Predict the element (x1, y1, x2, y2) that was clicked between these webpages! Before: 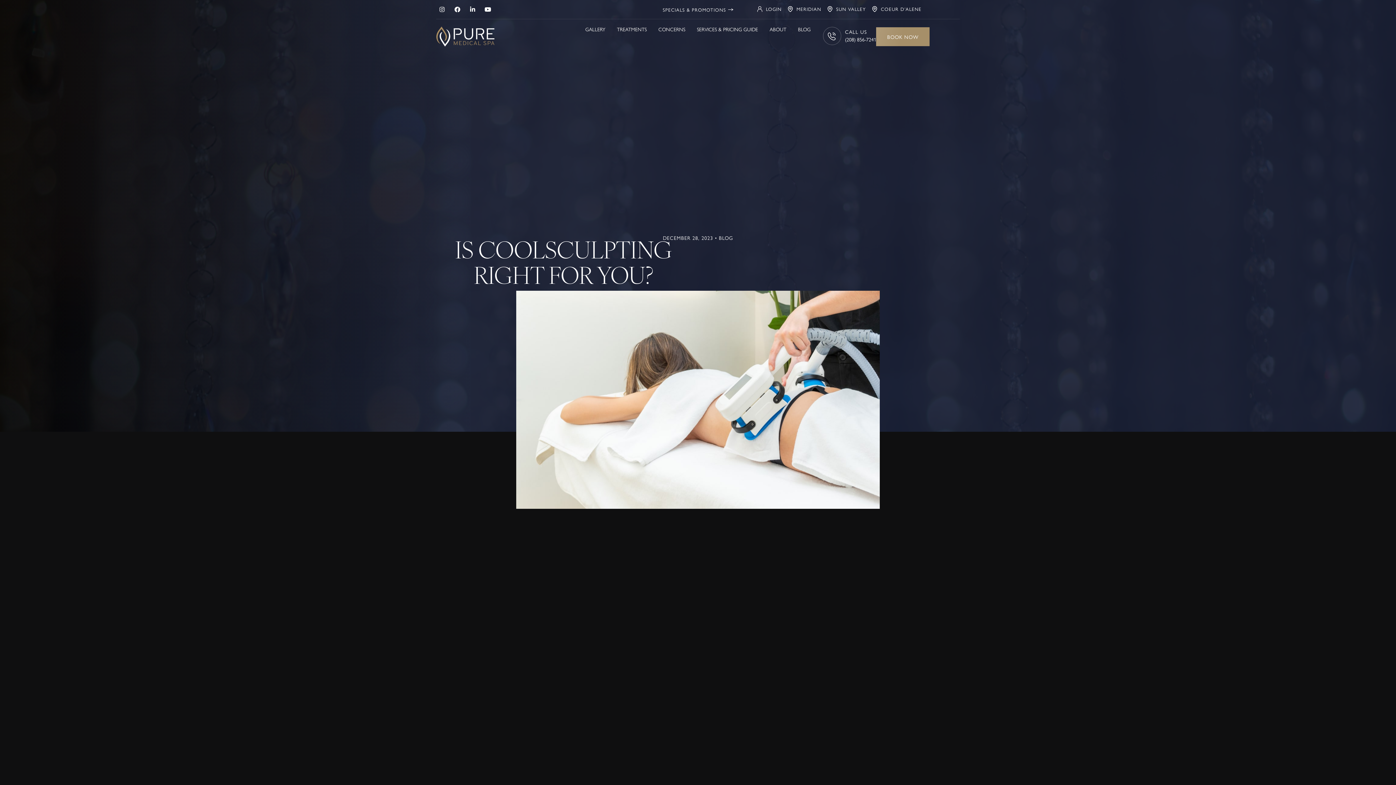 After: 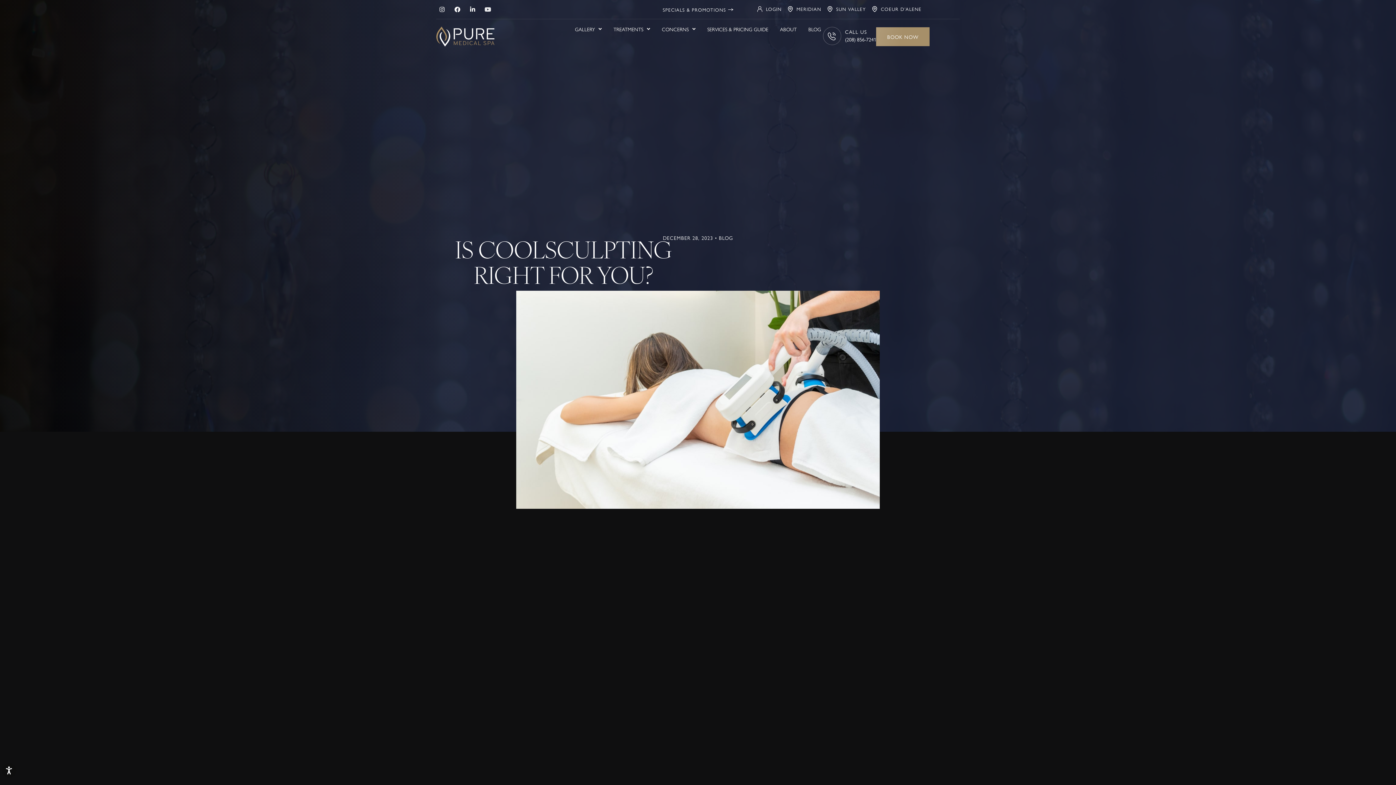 Action: bbox: (482, 3, 493, 15) label: Youtube